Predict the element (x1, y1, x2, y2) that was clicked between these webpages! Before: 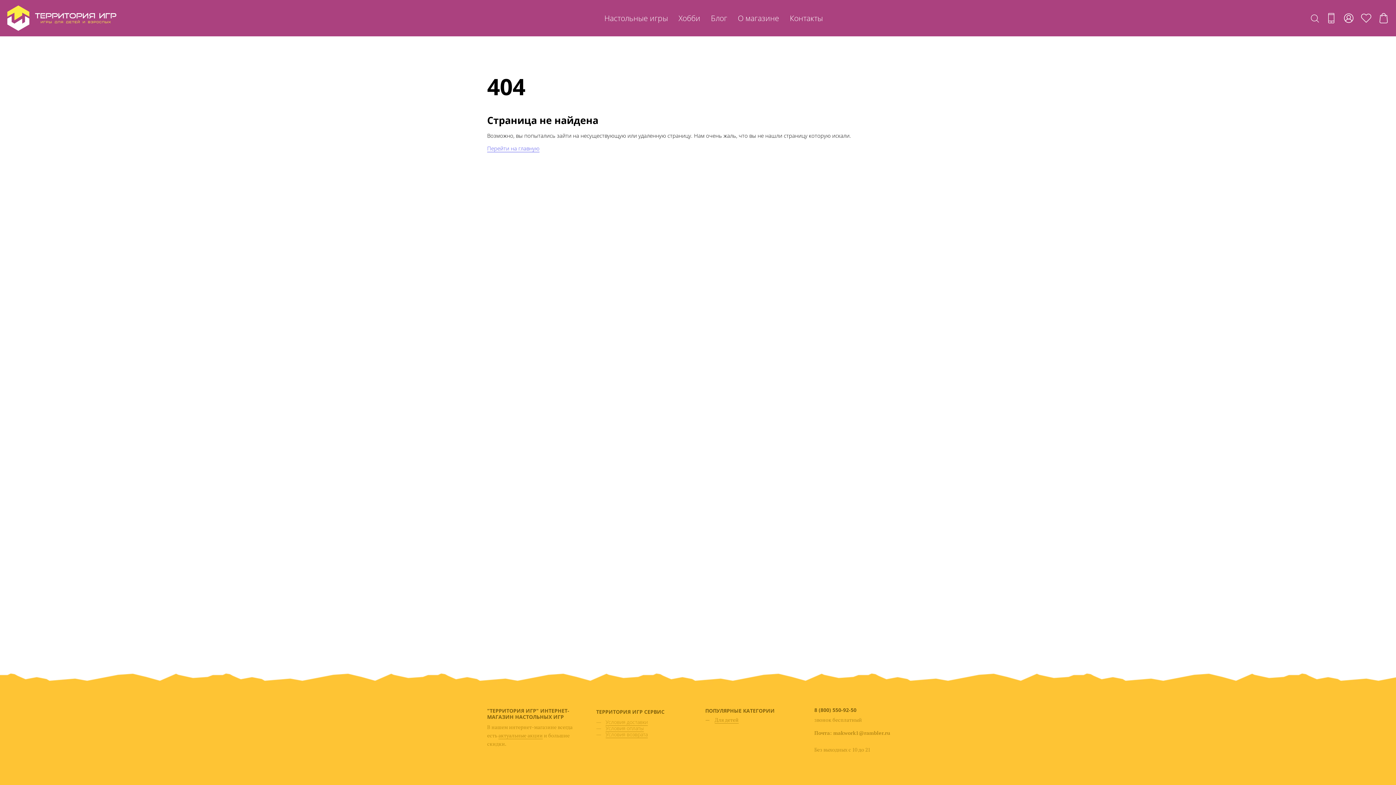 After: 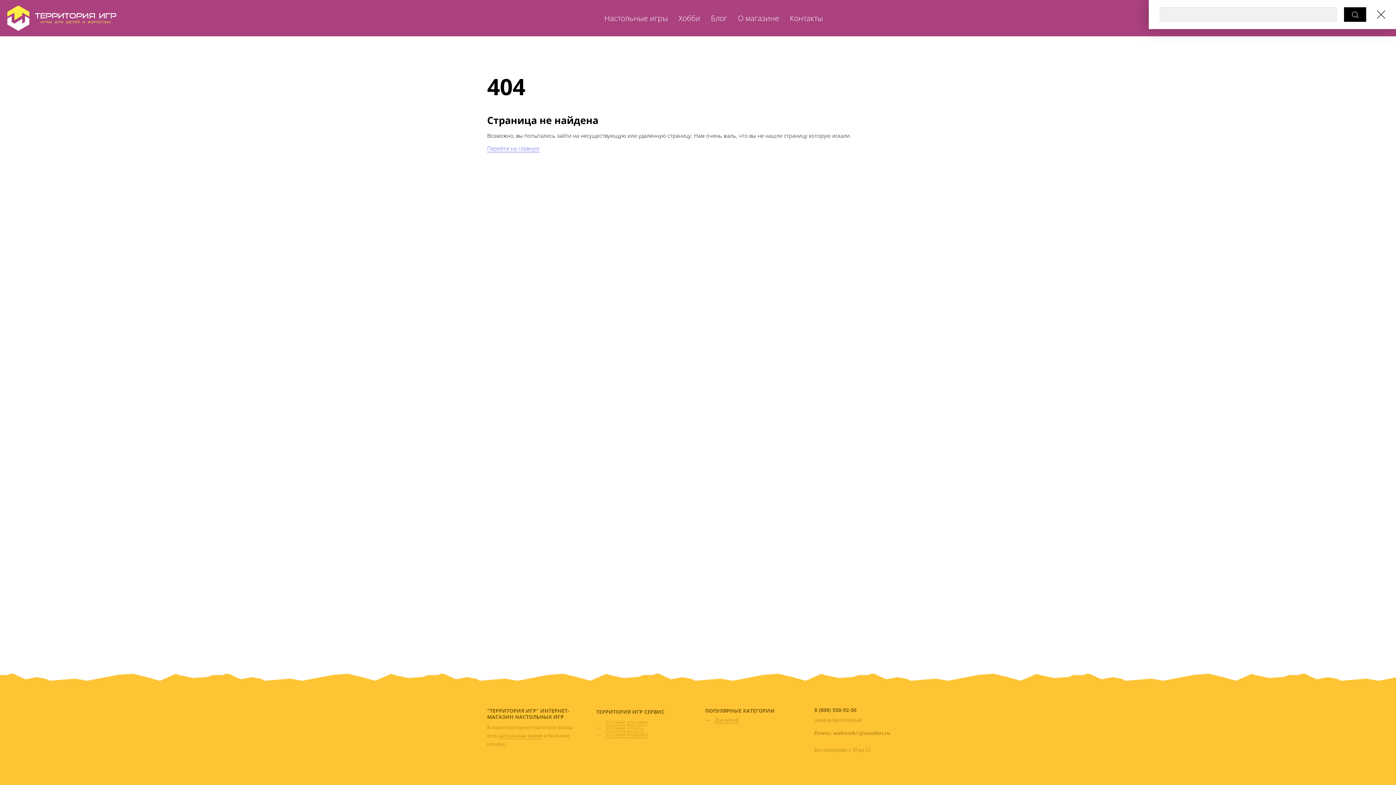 Action: bbox: (1311, 13, 1319, 22)